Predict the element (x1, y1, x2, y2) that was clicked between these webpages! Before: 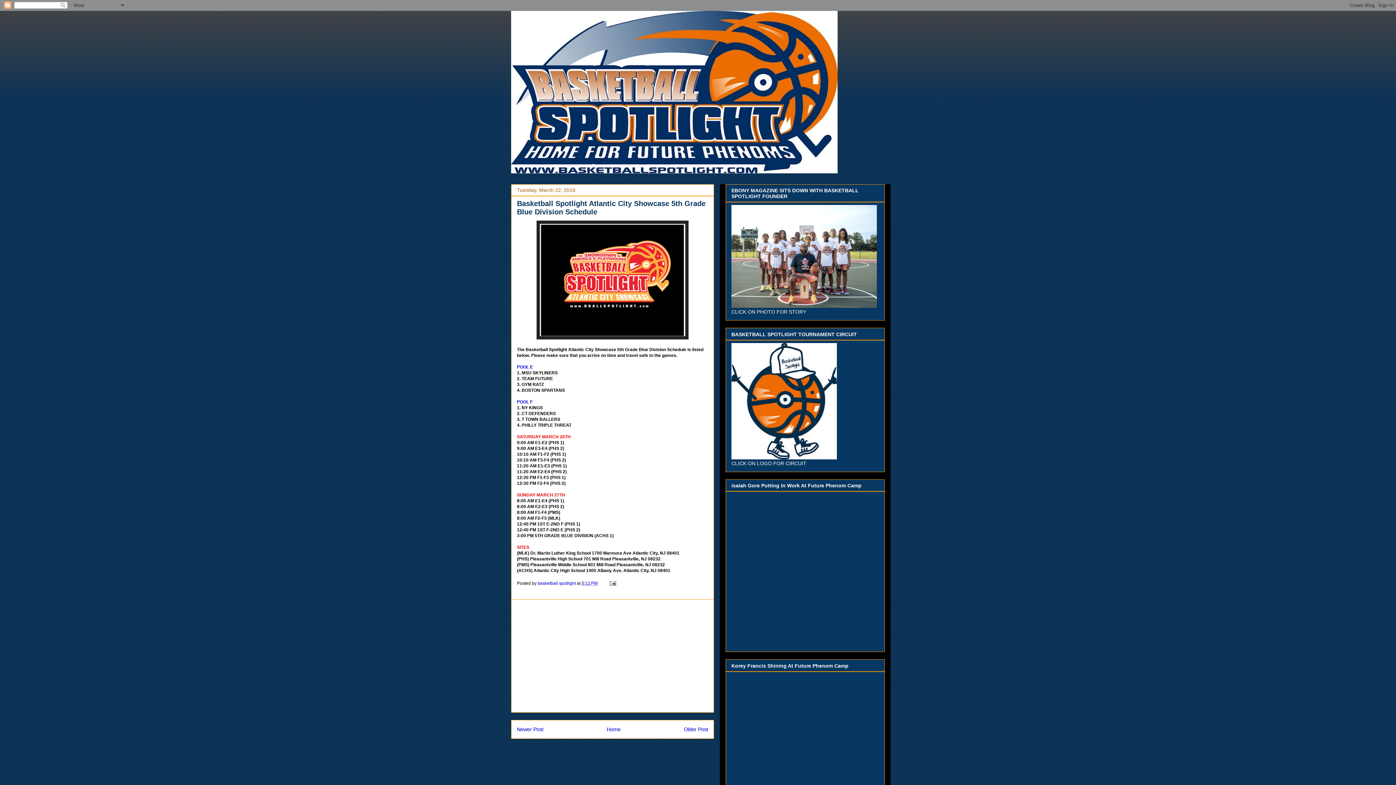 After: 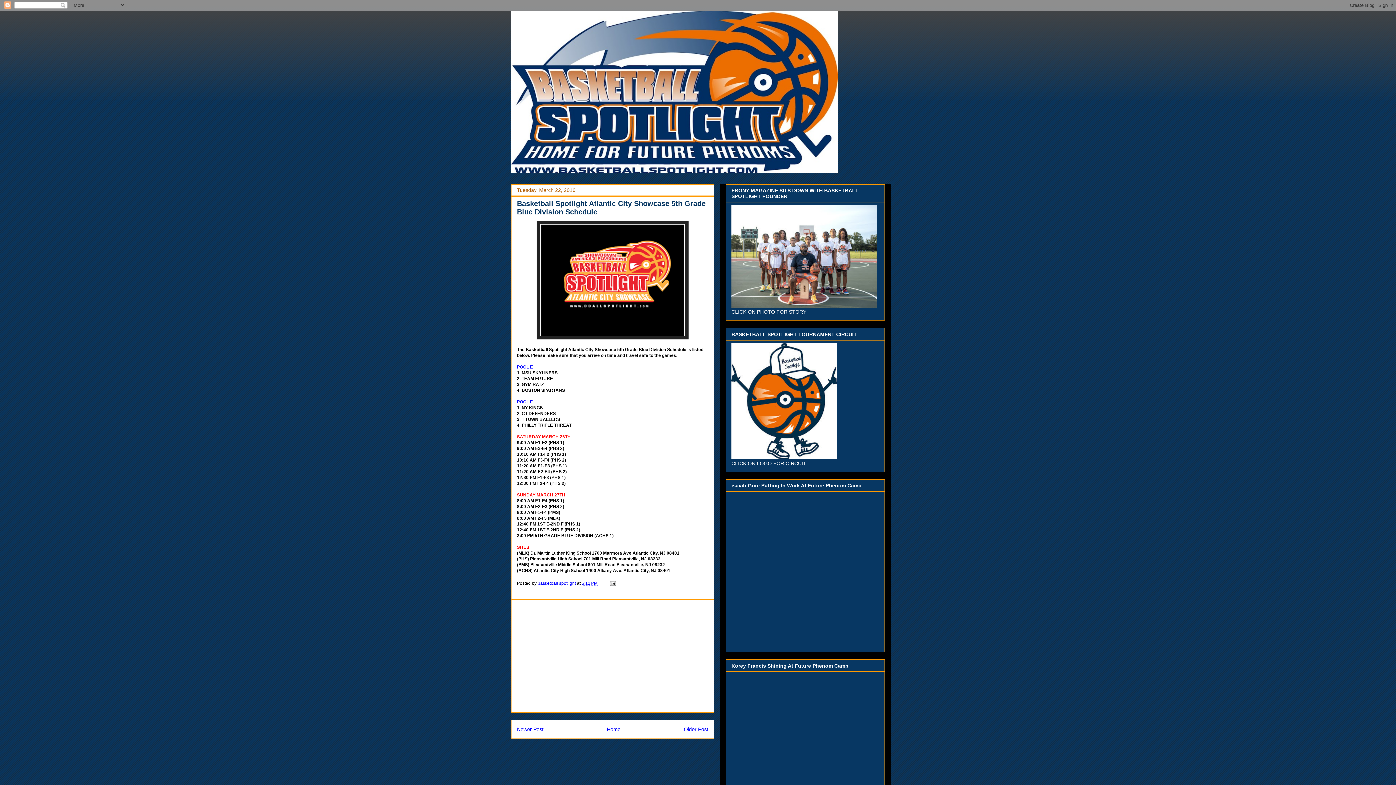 Action: bbox: (581, 581, 597, 586) label: 5:12 PM